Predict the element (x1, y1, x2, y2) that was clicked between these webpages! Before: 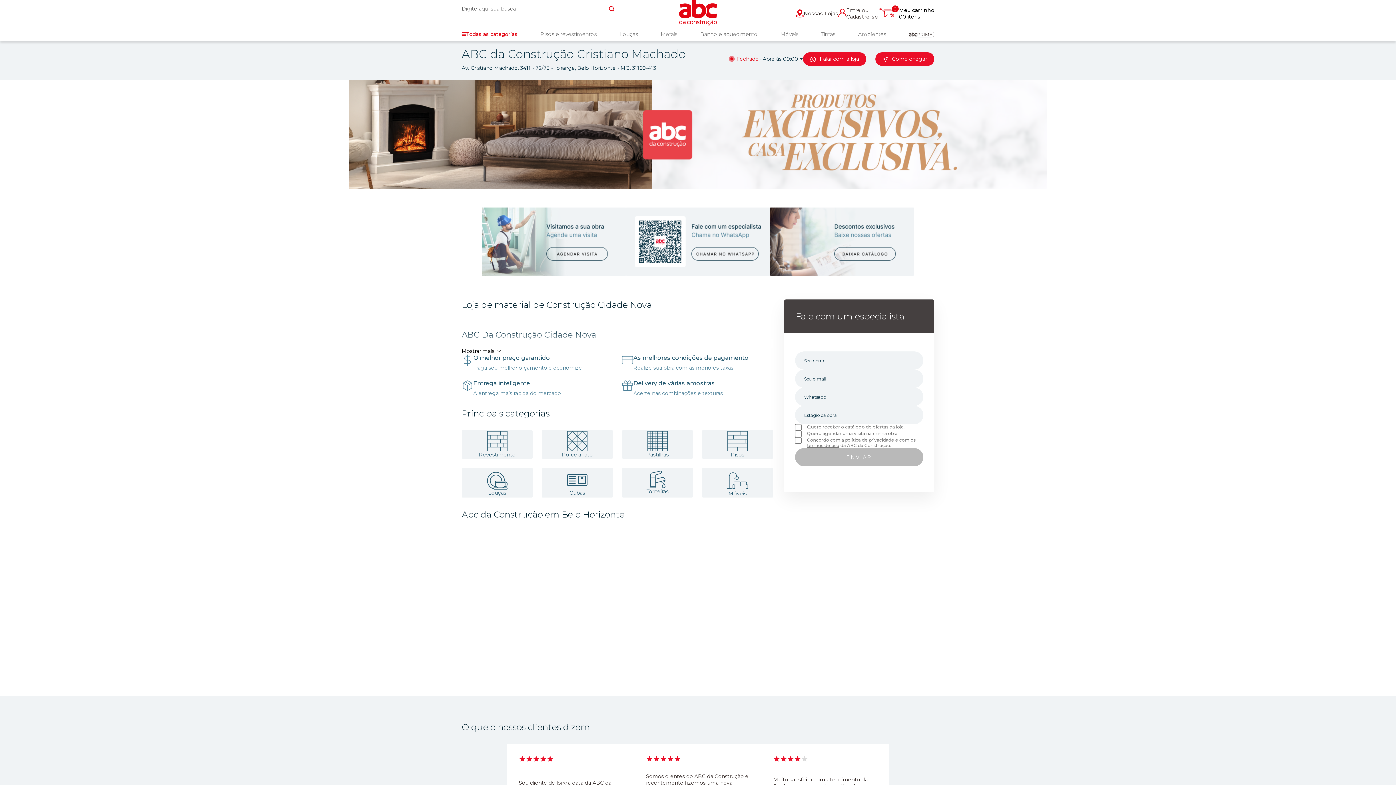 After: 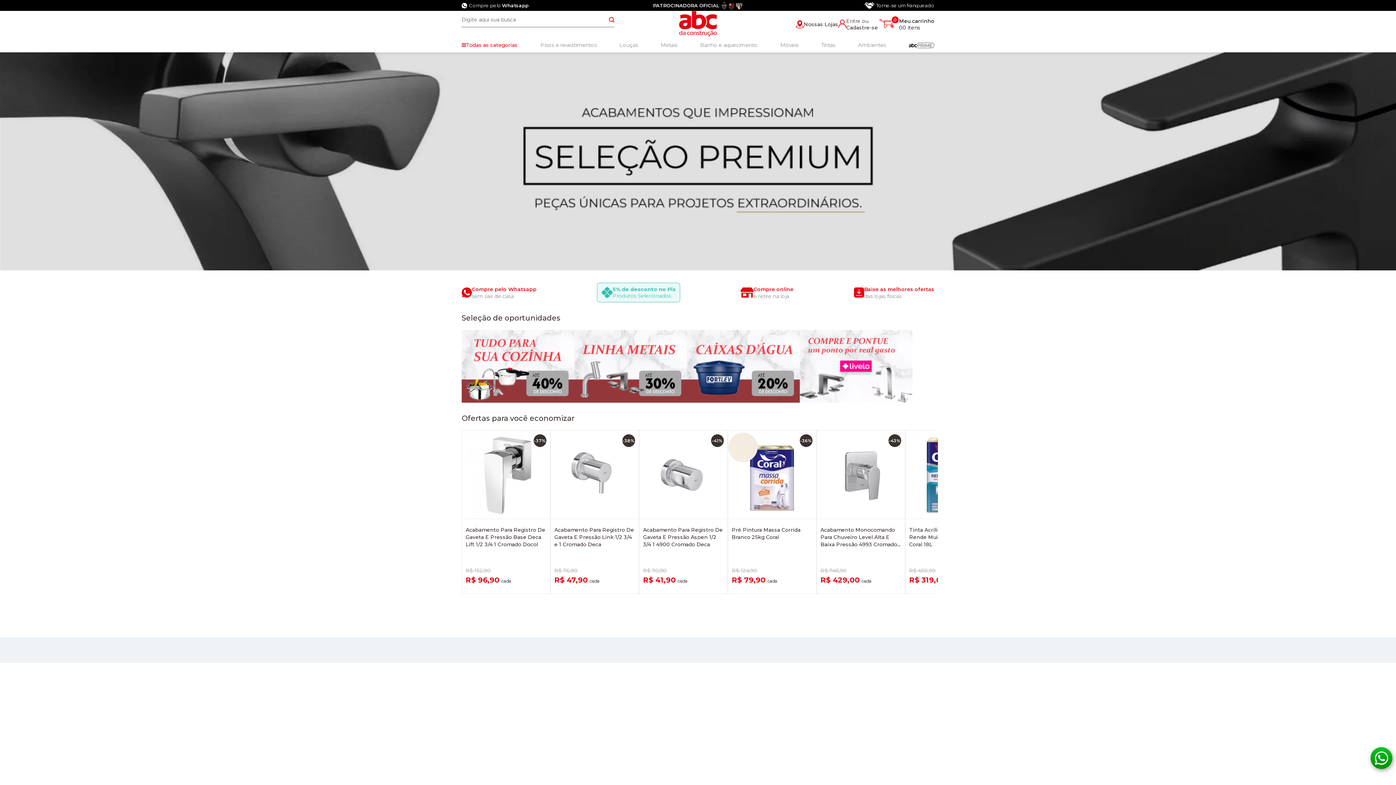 Action: label: Torneiras bbox: (622, 468, 693, 497)